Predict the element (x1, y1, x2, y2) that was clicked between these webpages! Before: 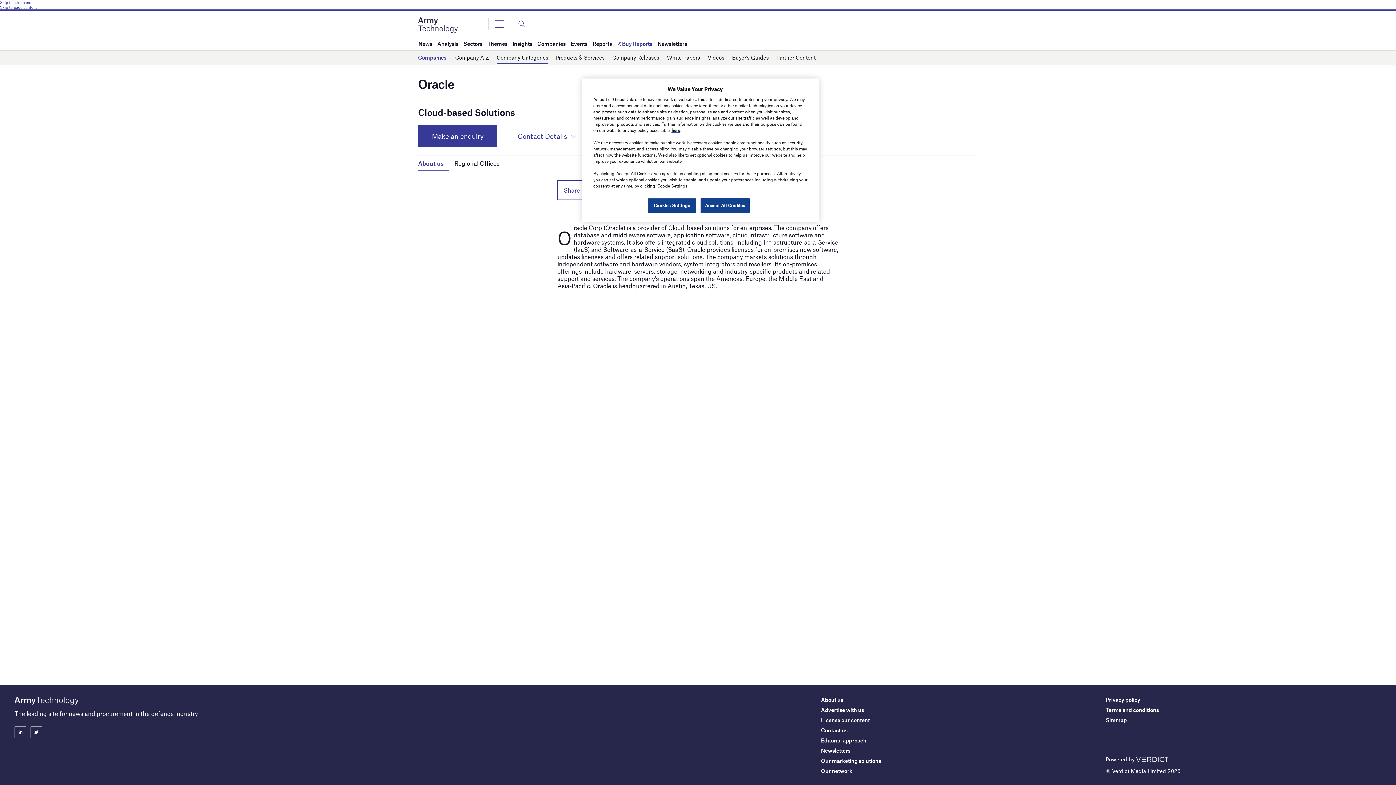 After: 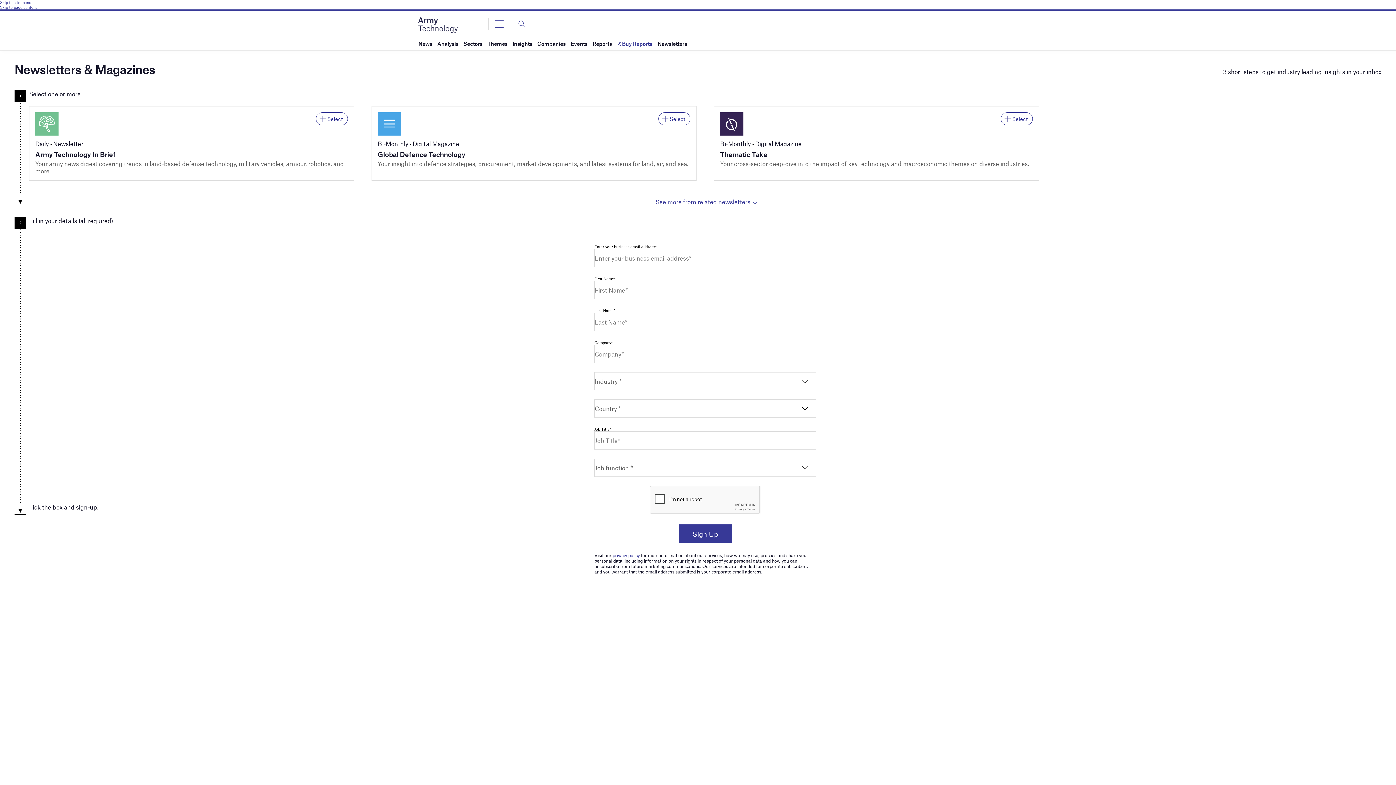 Action: bbox: (821, 747, 850, 754) label: Newsletters